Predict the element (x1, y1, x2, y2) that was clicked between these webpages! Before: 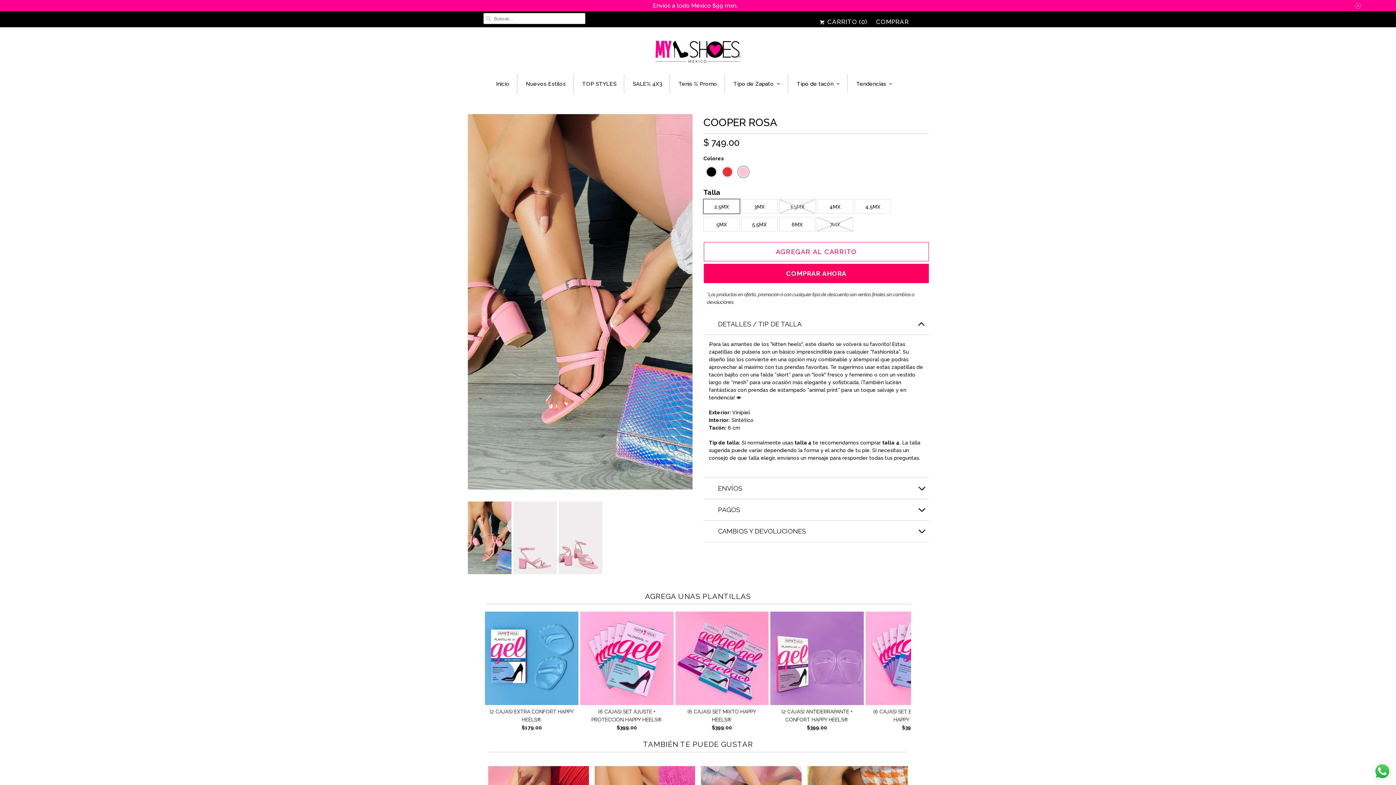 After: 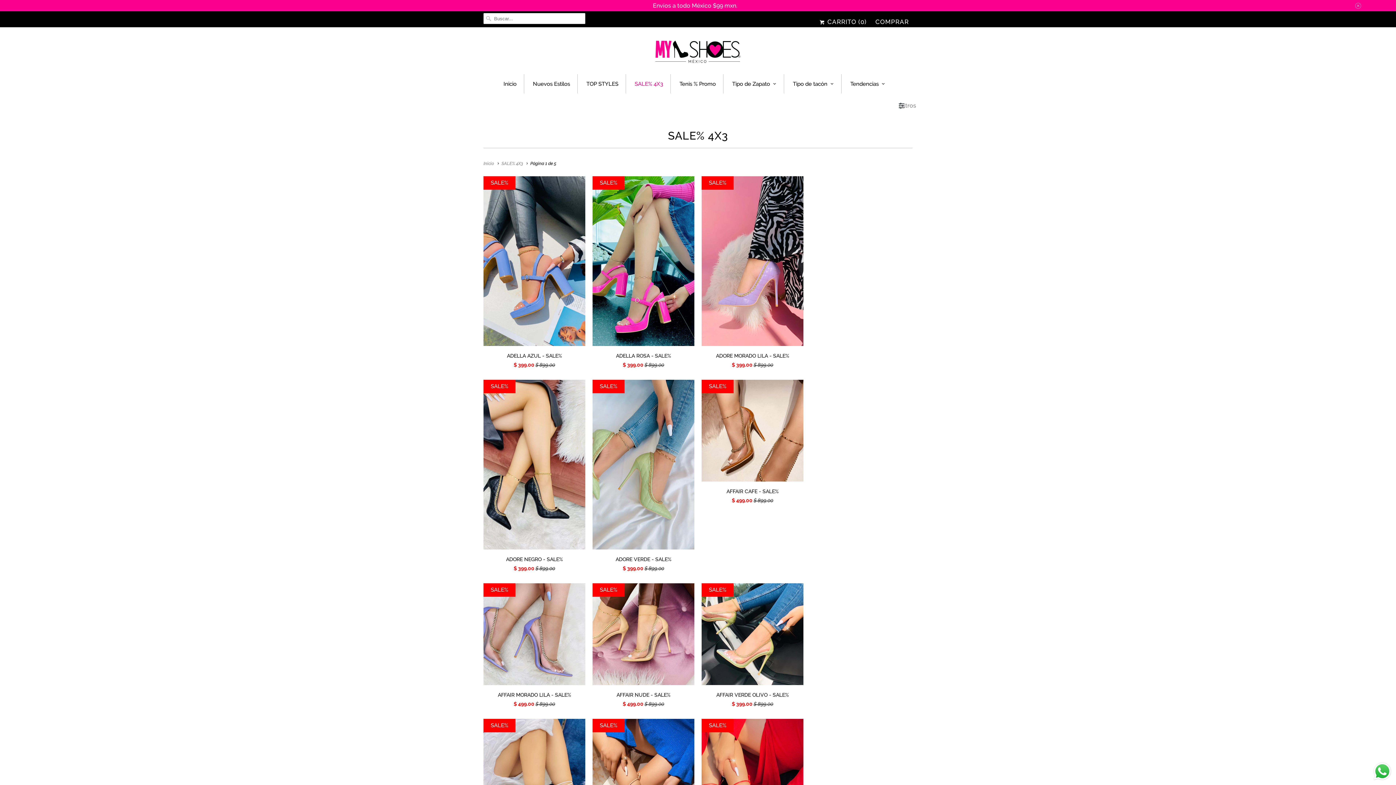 Action: bbox: (632, 77, 662, 90) label: SALE% 4X3